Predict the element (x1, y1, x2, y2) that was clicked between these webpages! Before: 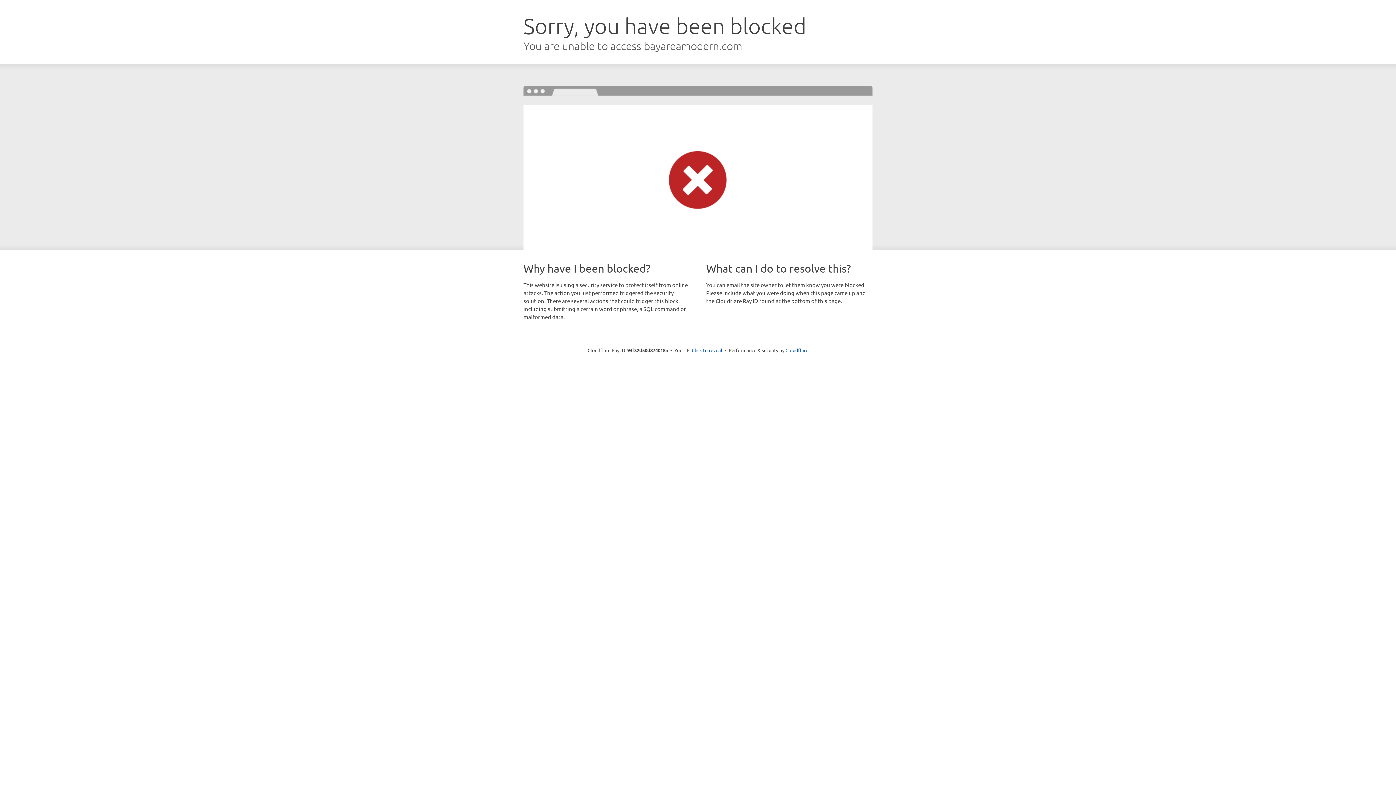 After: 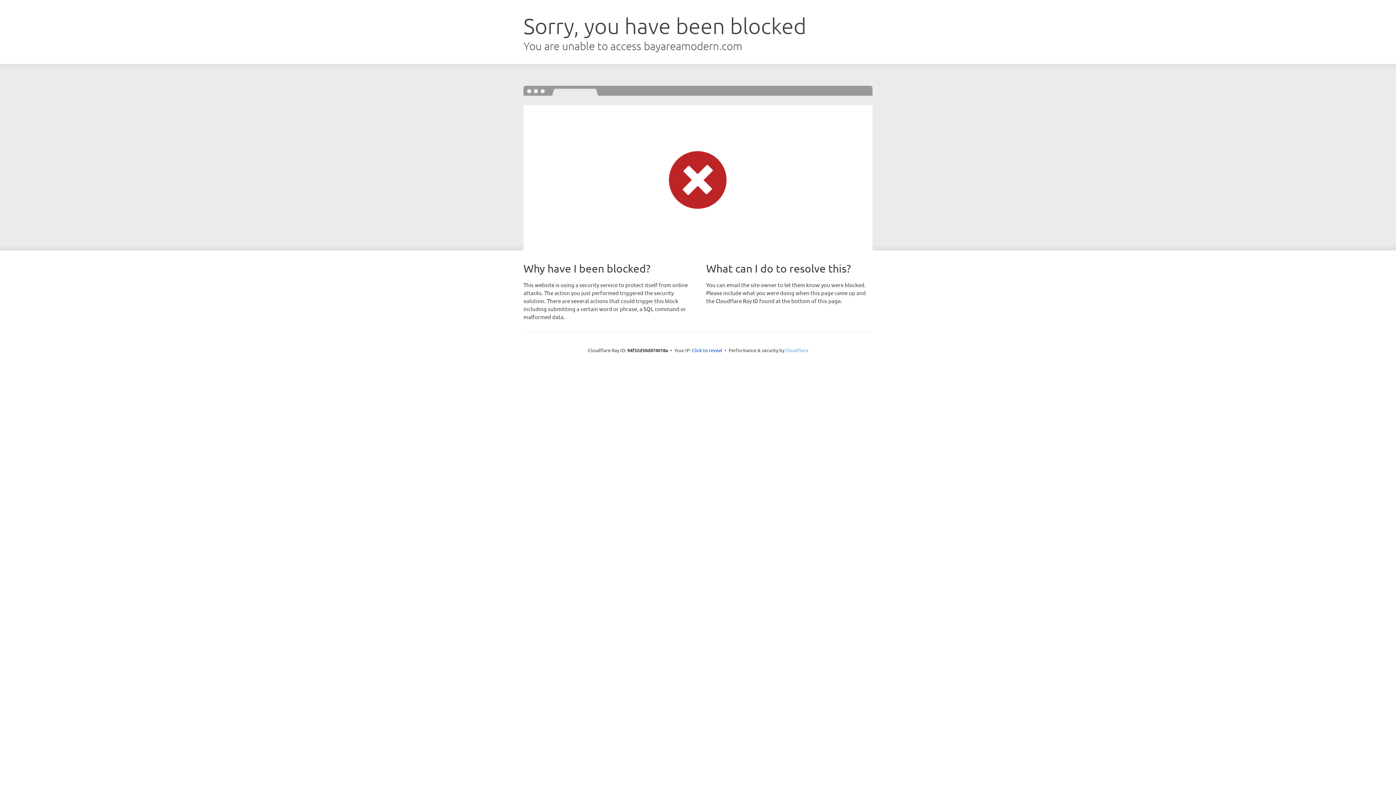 Action: label: Cloudflare bbox: (785, 347, 808, 353)